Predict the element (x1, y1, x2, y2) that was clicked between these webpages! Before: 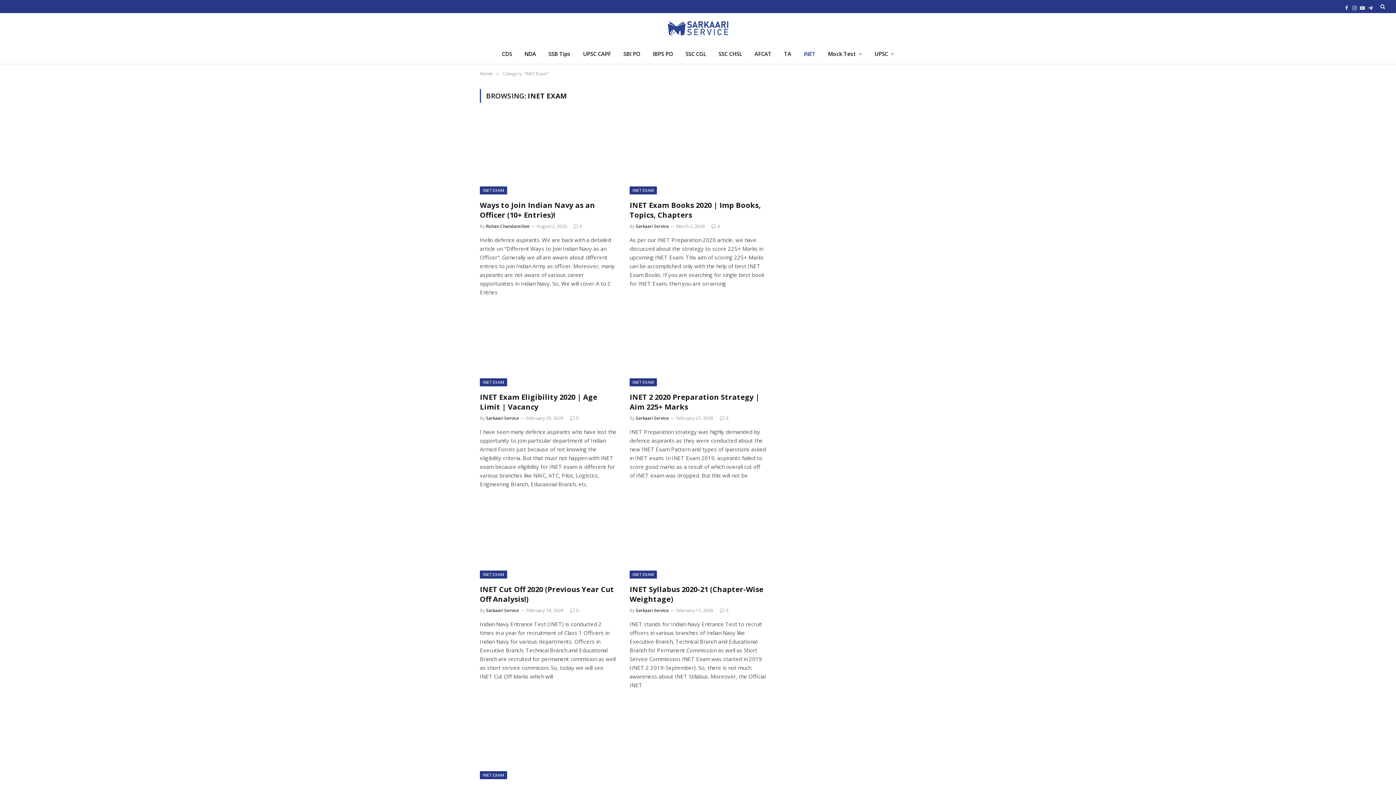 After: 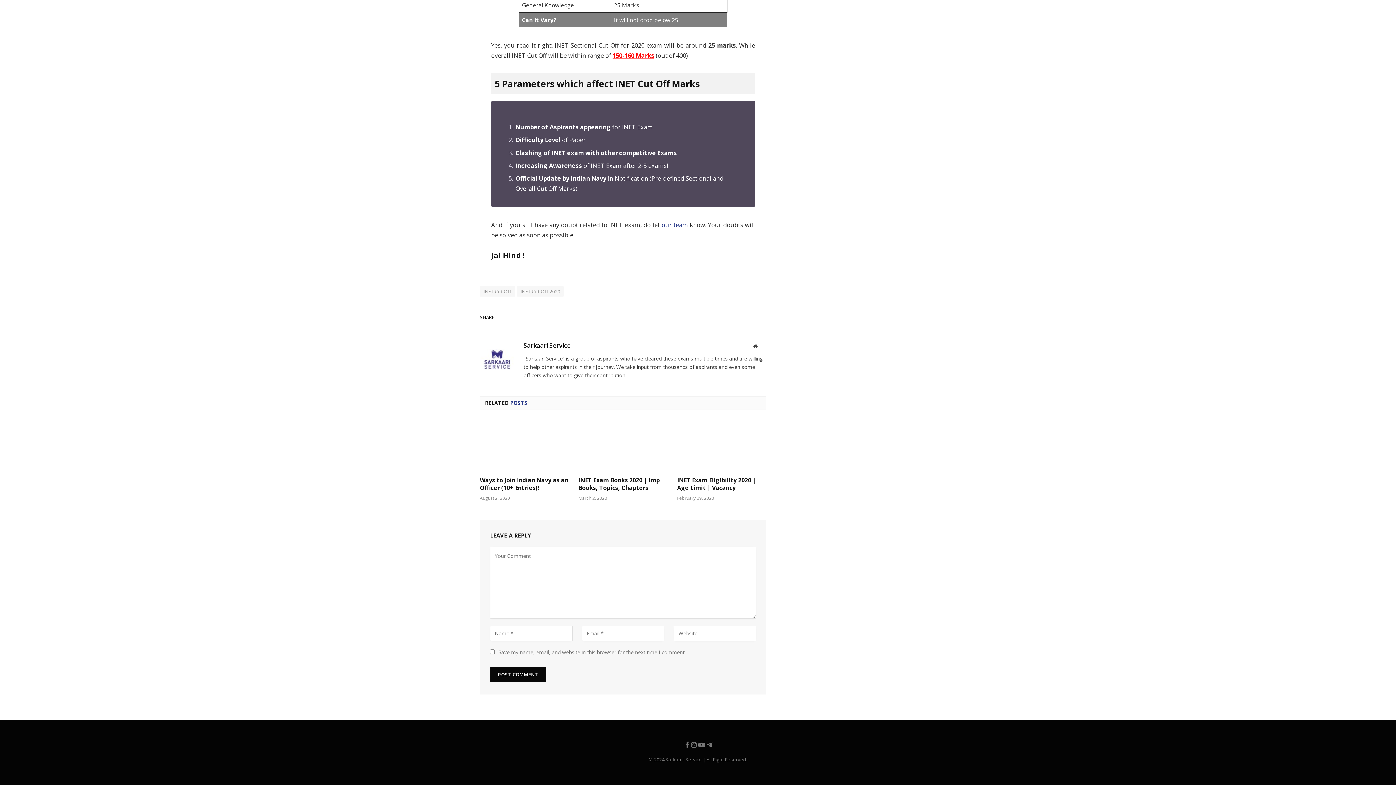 Action: bbox: (570, 607, 578, 613) label: 0